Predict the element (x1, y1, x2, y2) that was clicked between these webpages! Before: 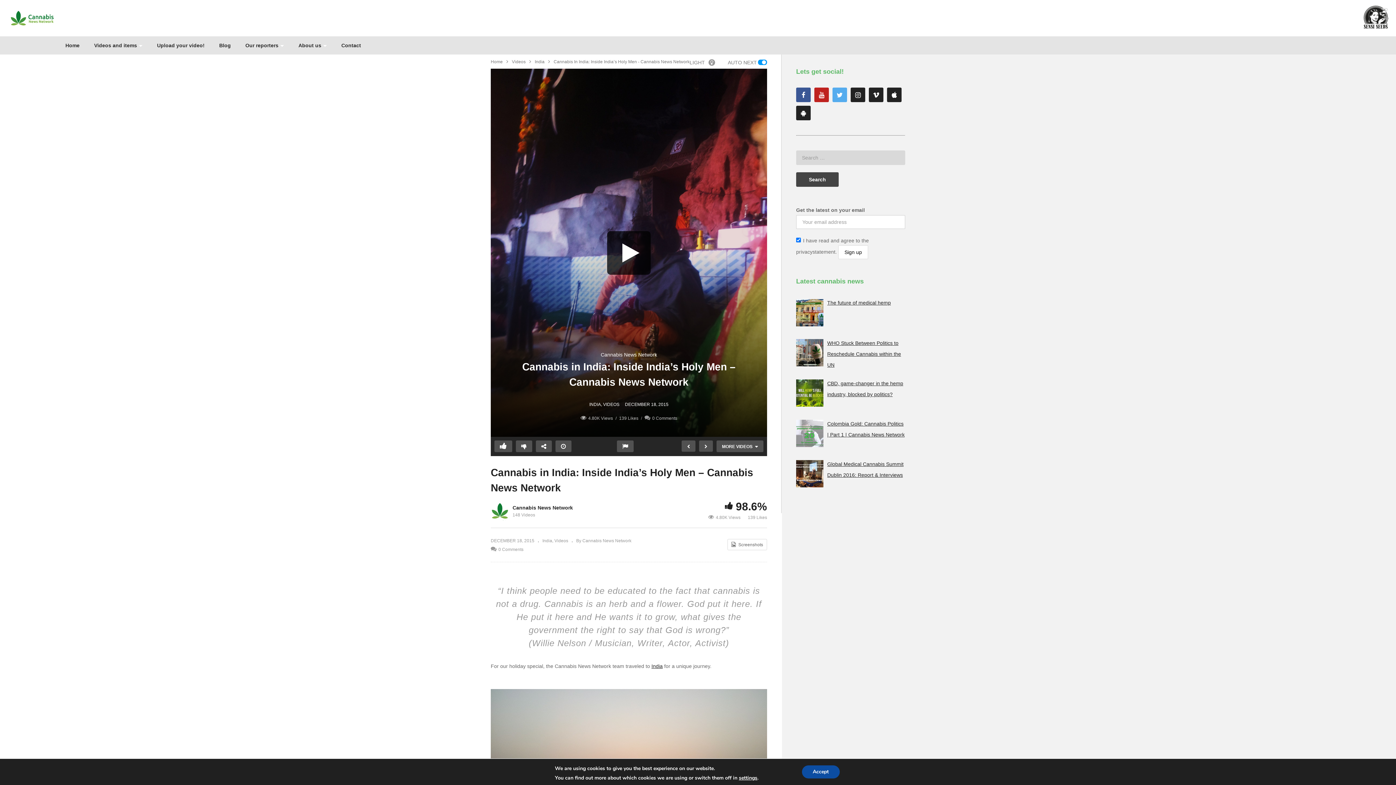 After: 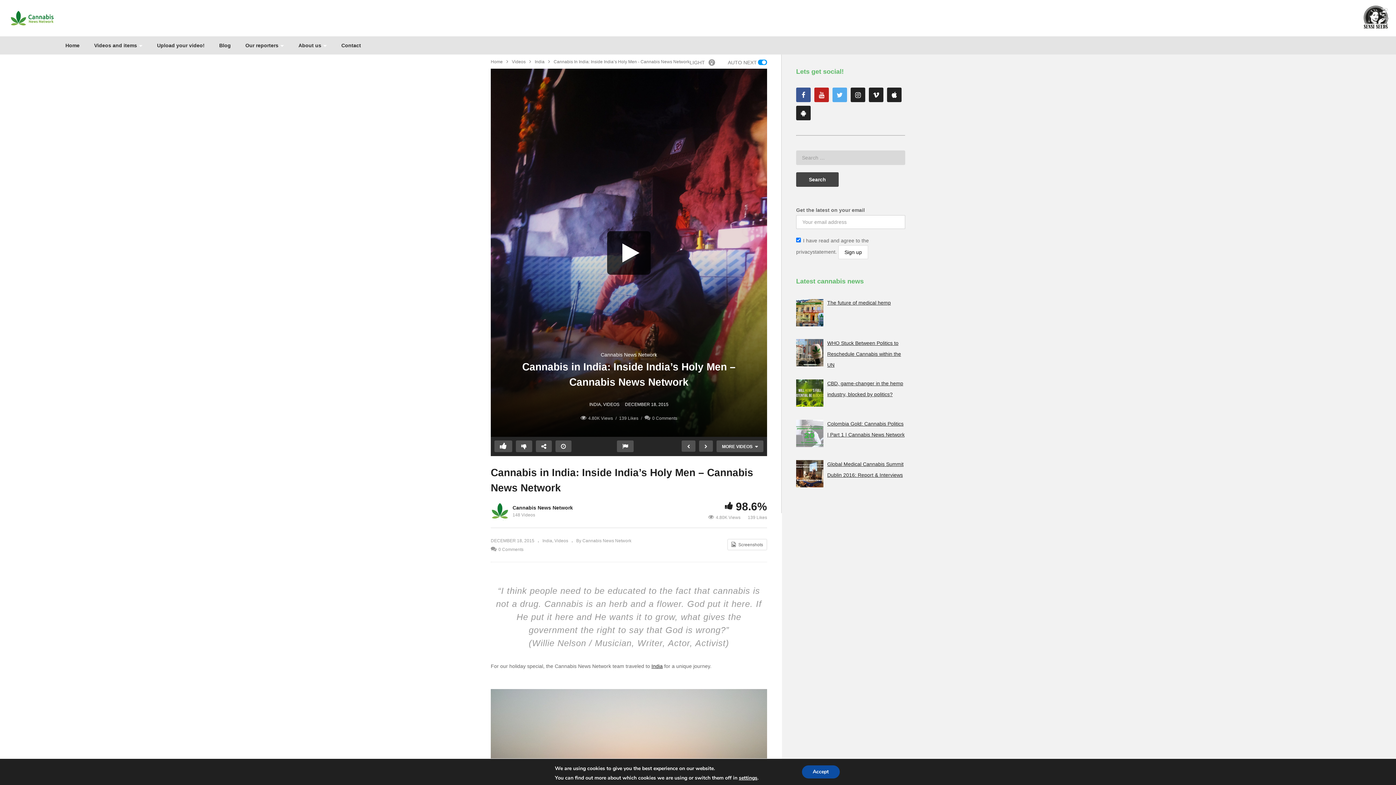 Action: bbox: (832, 87, 847, 102)